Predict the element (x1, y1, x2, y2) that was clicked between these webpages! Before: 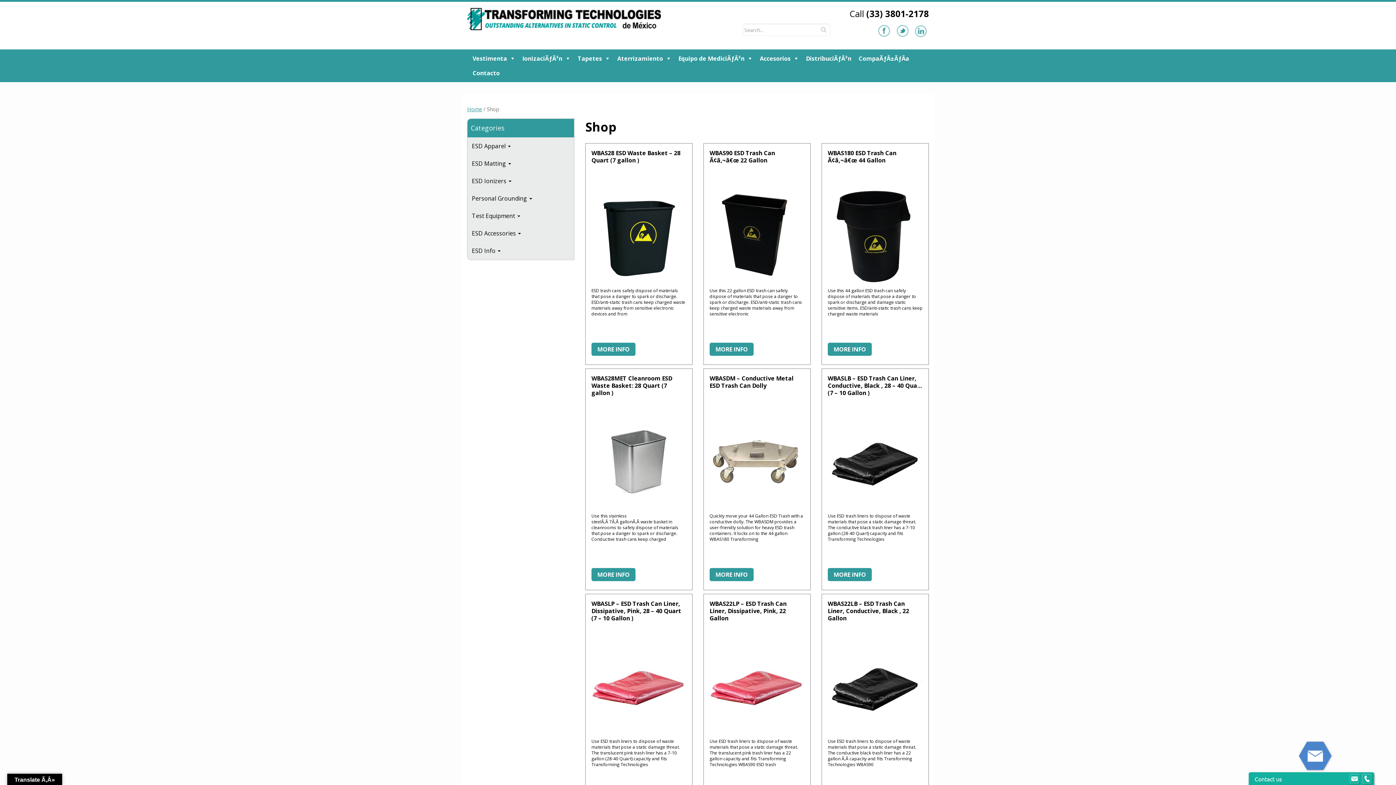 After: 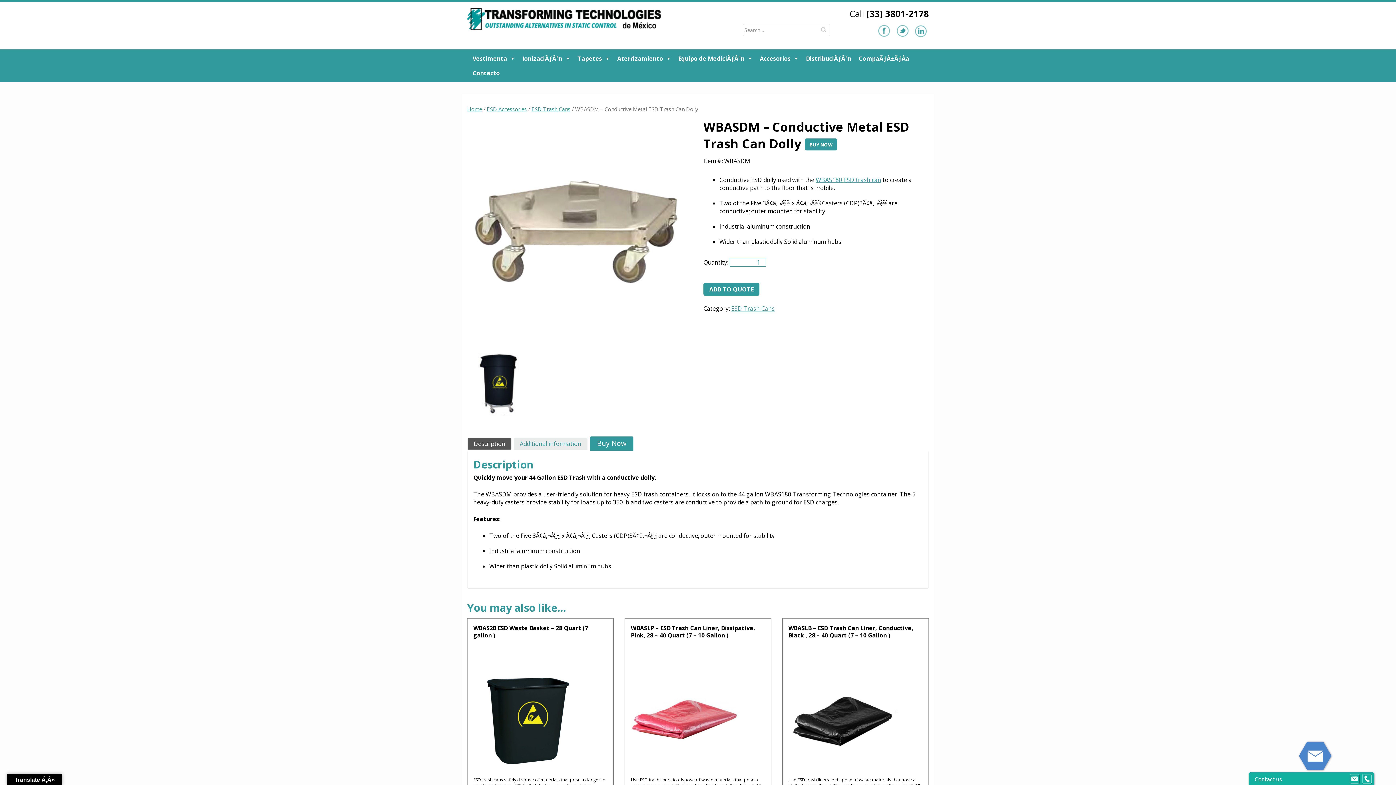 Action: label: WBASDM – Conductive Metal ESD Trash Can Dolly
Quickly move your 44 Gallon ESD Trash with a conductive dolly. The WBASDM provides a user-friendly solution for heavy ESD trash containers. It locks on to the 44 gallon WBAS180 Transforming
MORE INFO bbox: (709, 374, 804, 578)